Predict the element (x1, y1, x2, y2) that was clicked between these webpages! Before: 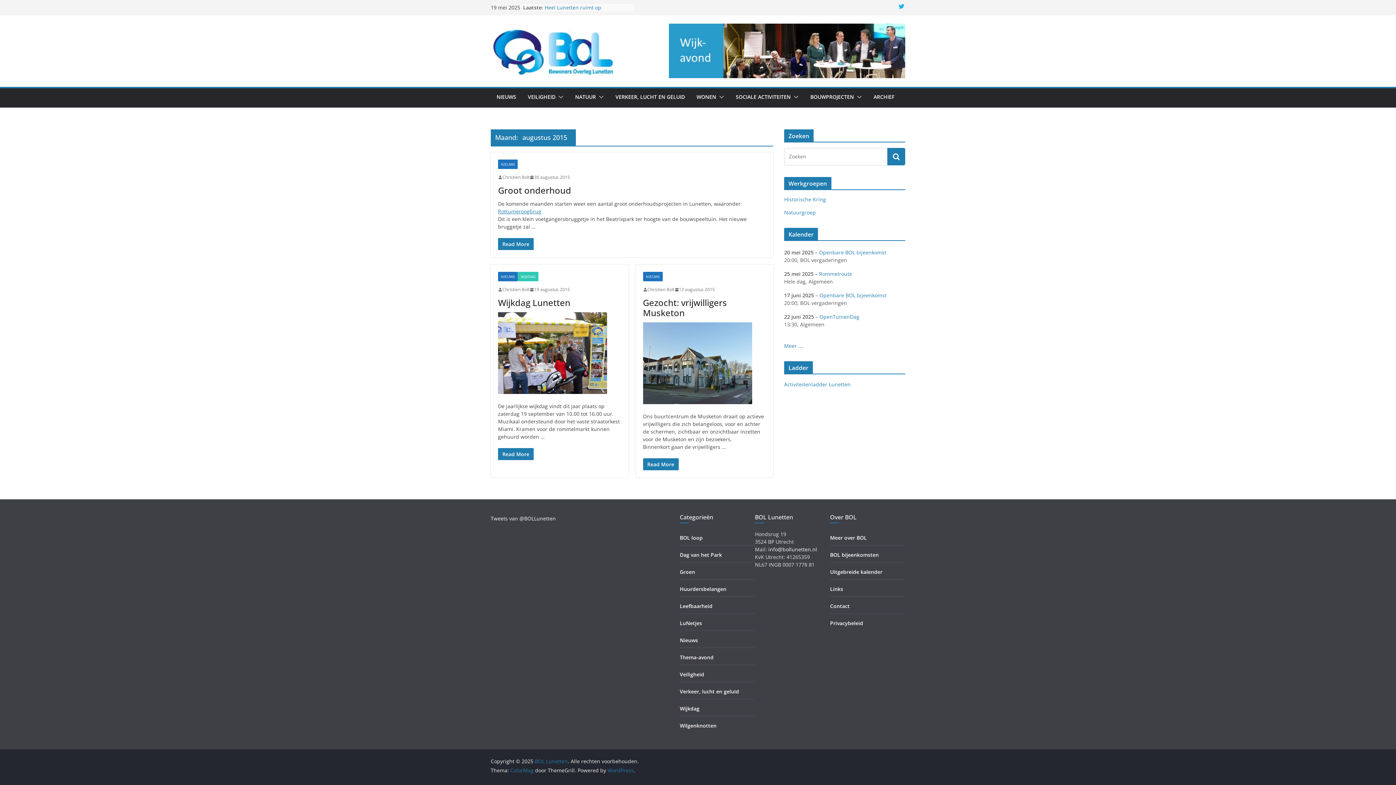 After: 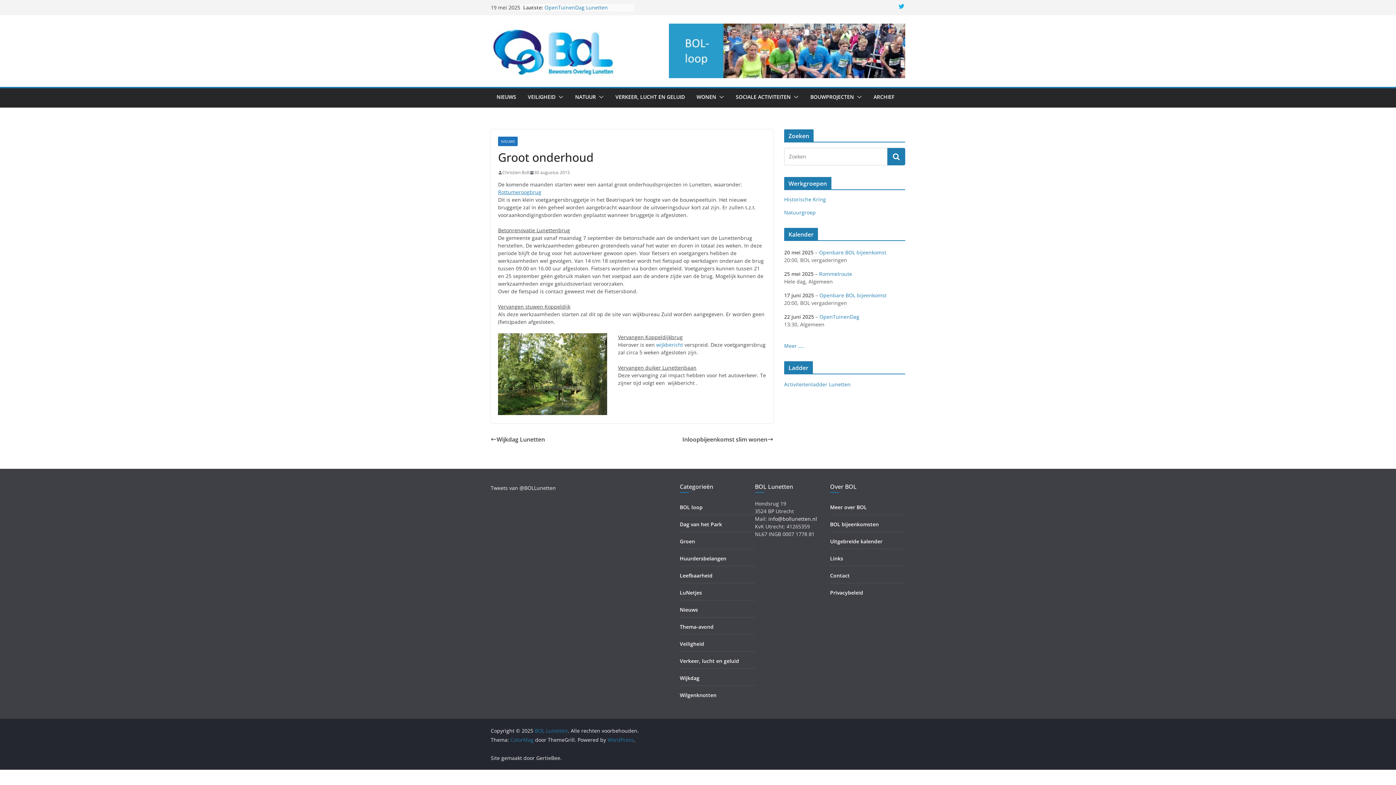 Action: label: Groot onderhoud bbox: (498, 184, 571, 196)